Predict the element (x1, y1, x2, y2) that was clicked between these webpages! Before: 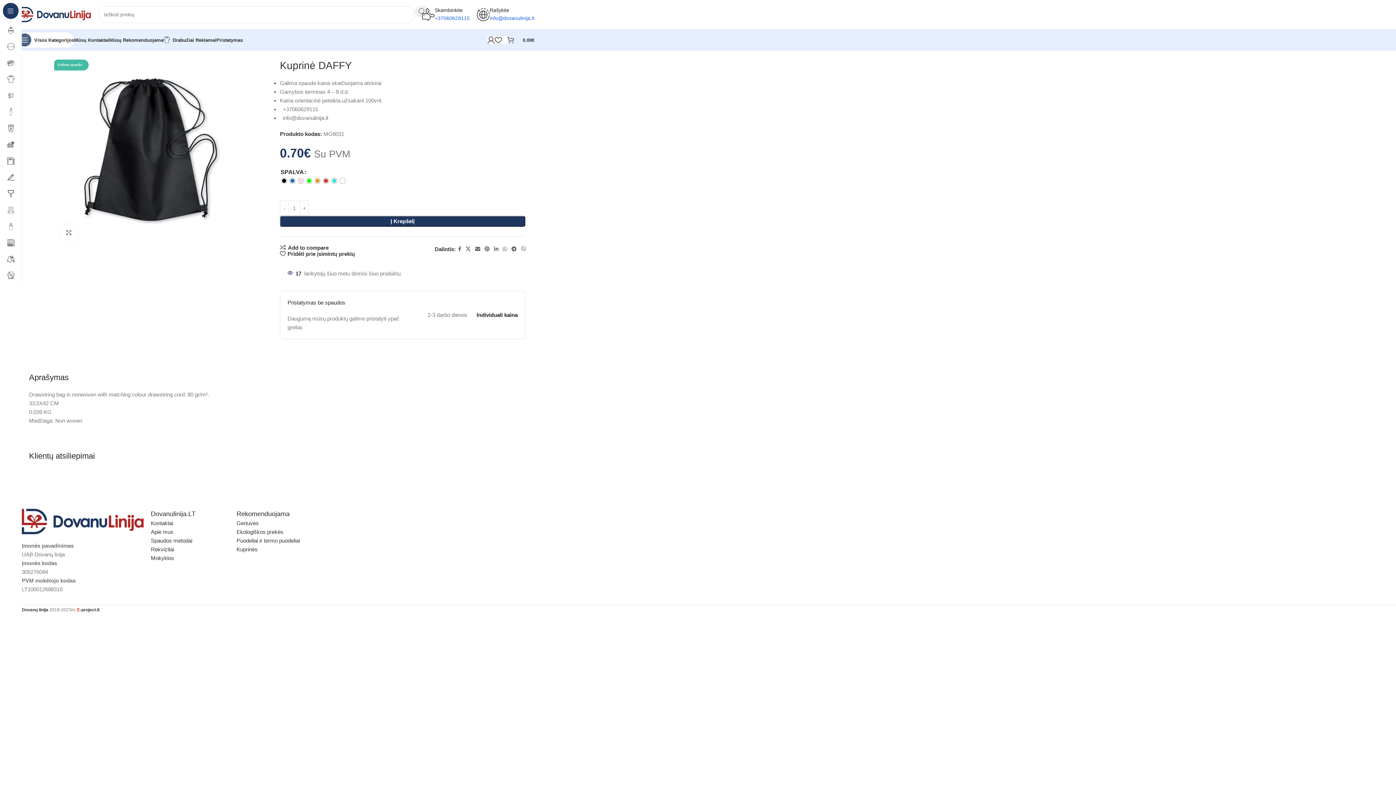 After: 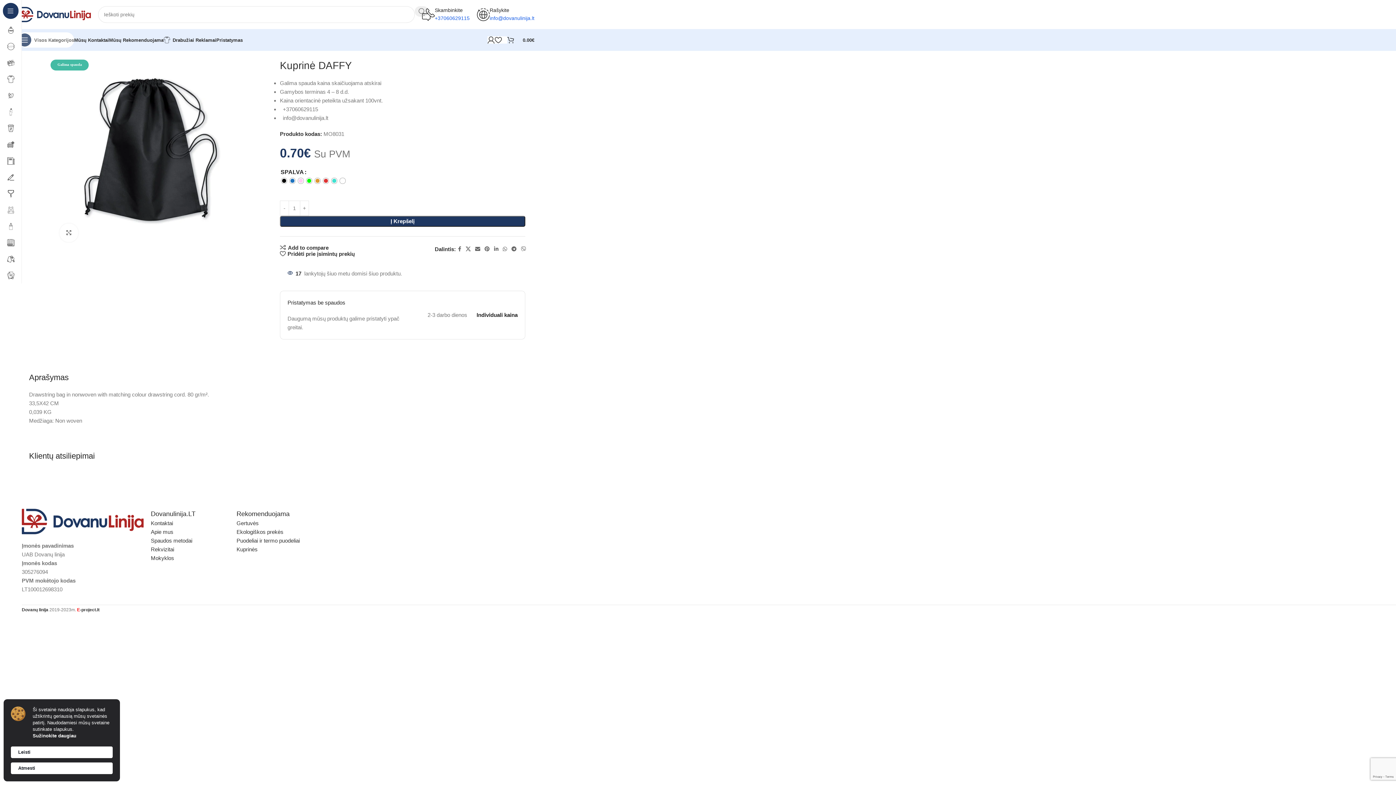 Action: label: Open sticky navigation bbox: (18, 32, 74, 47)